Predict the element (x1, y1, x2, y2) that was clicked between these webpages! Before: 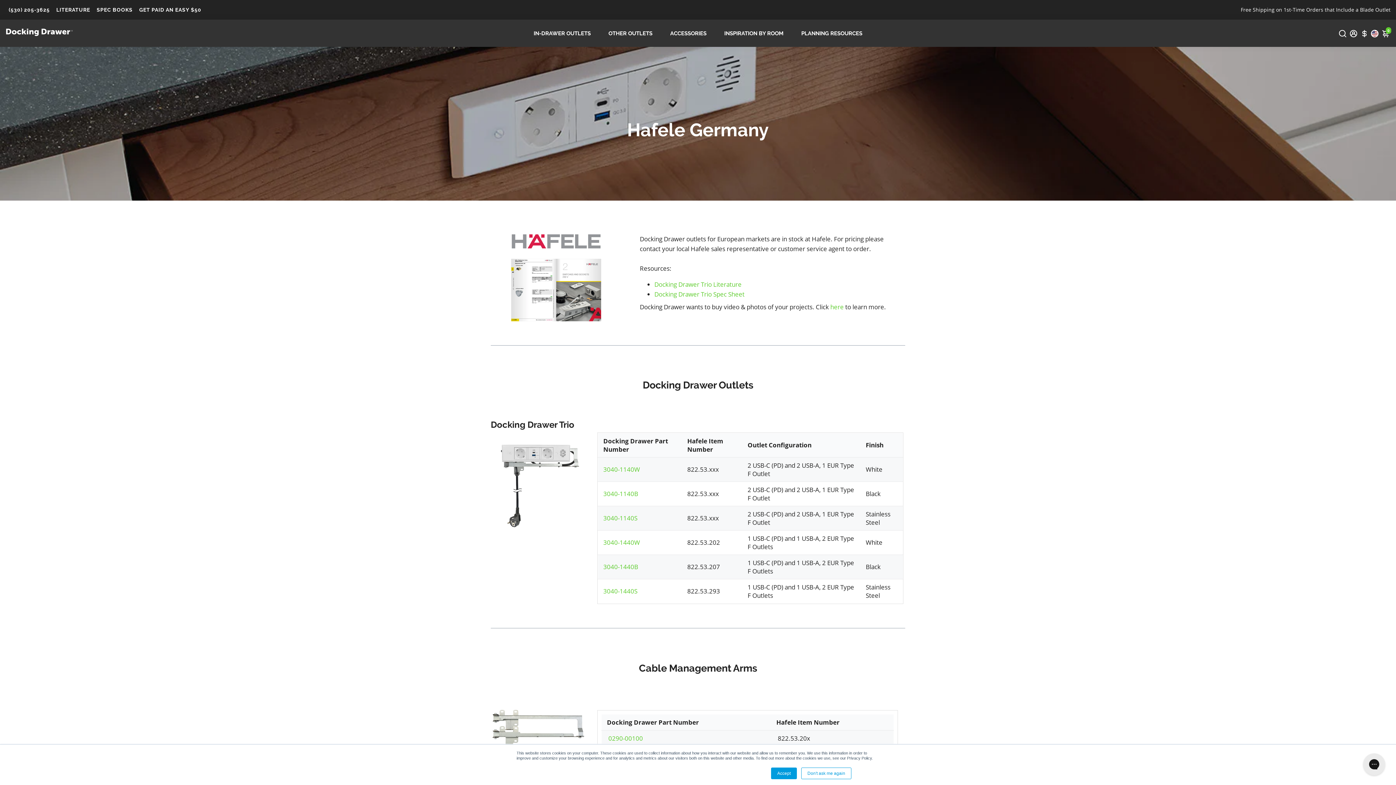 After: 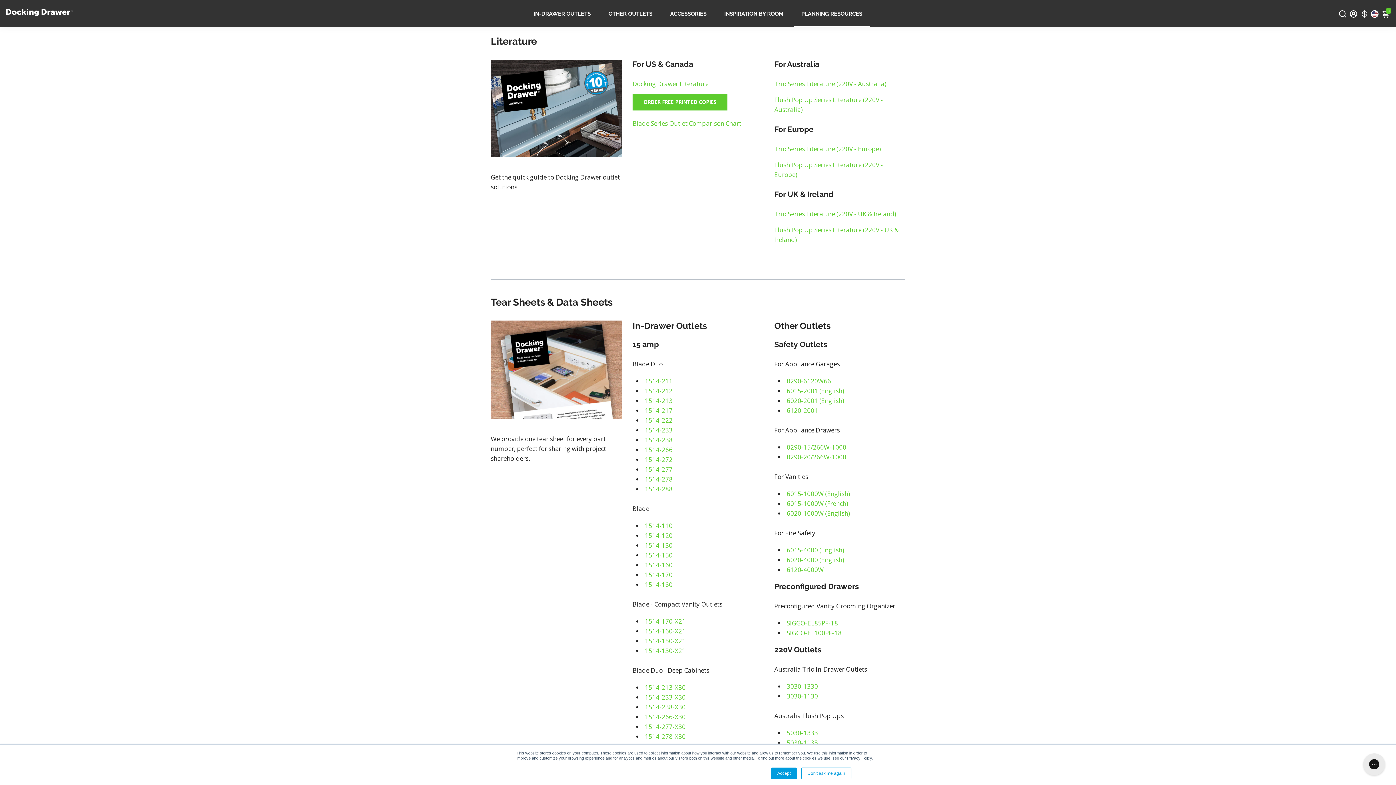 Action: bbox: (54, 0, 92, 18) label: LITERATURE